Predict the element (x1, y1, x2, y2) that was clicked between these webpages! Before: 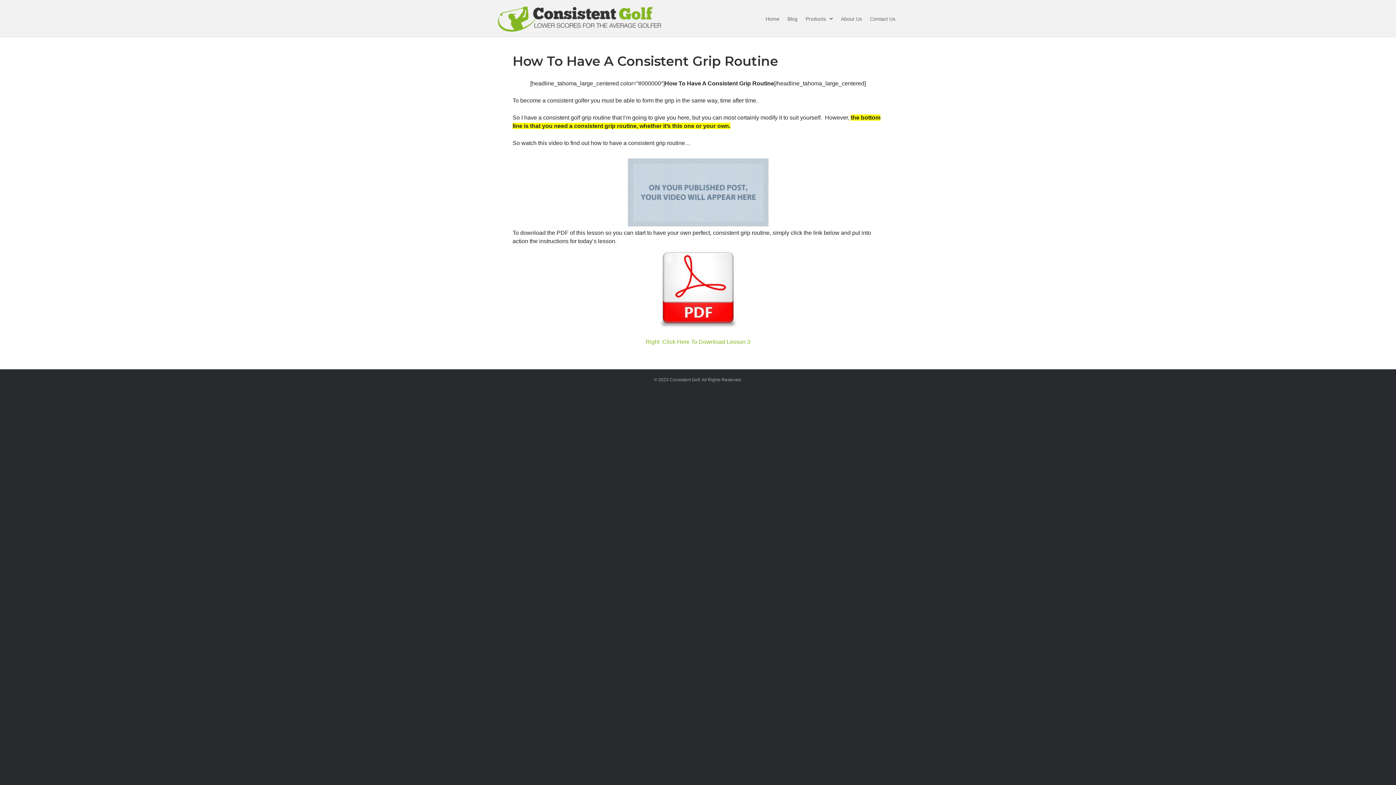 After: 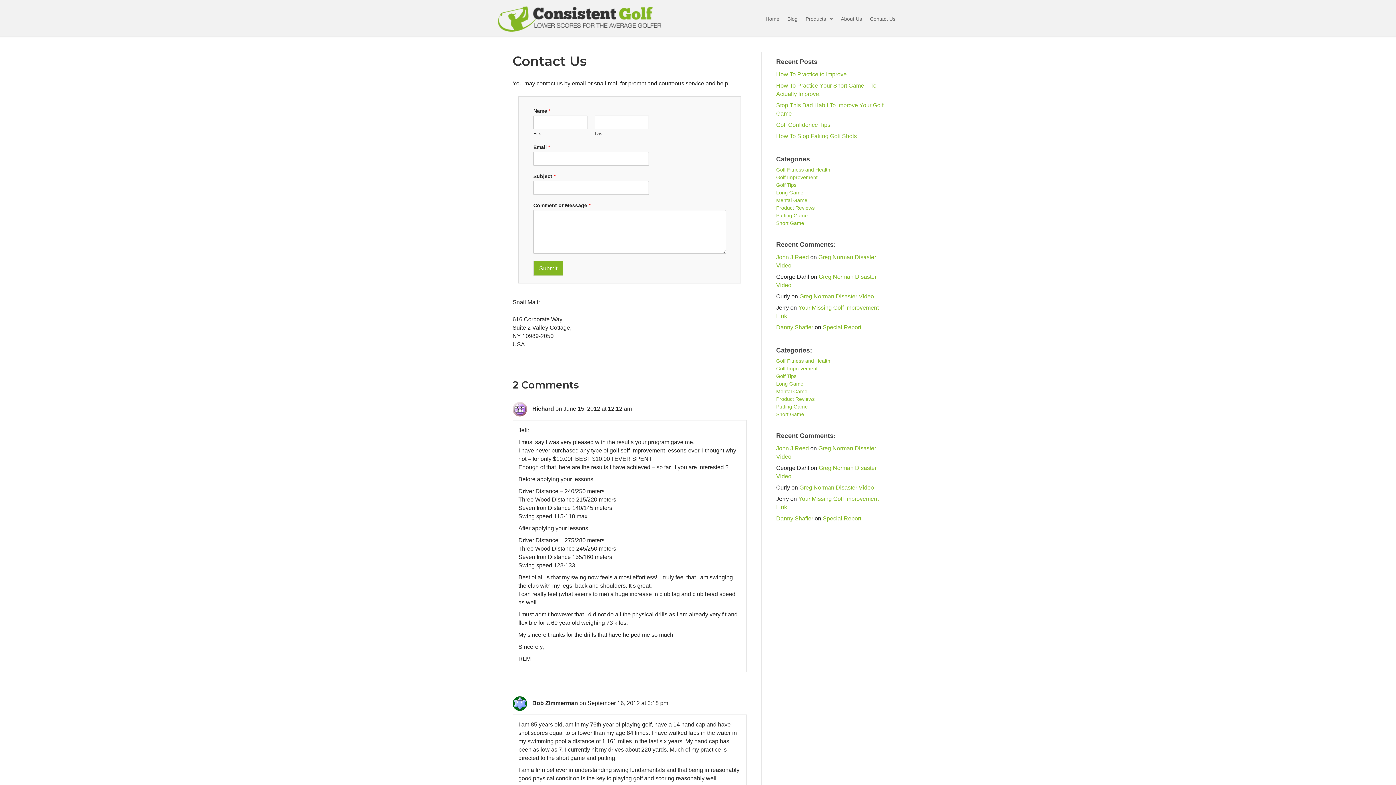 Action: bbox: (866, 12, 896, 25) label: Contact Us